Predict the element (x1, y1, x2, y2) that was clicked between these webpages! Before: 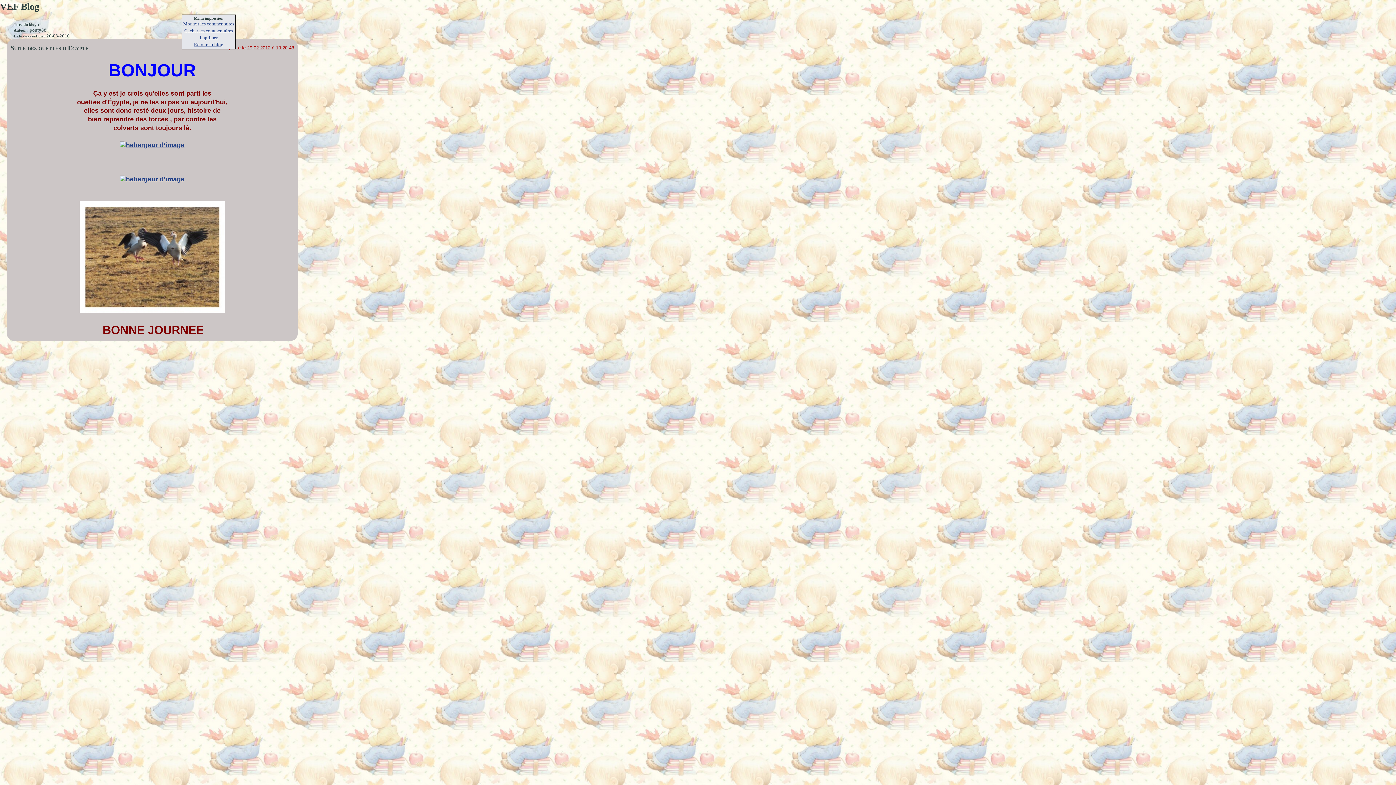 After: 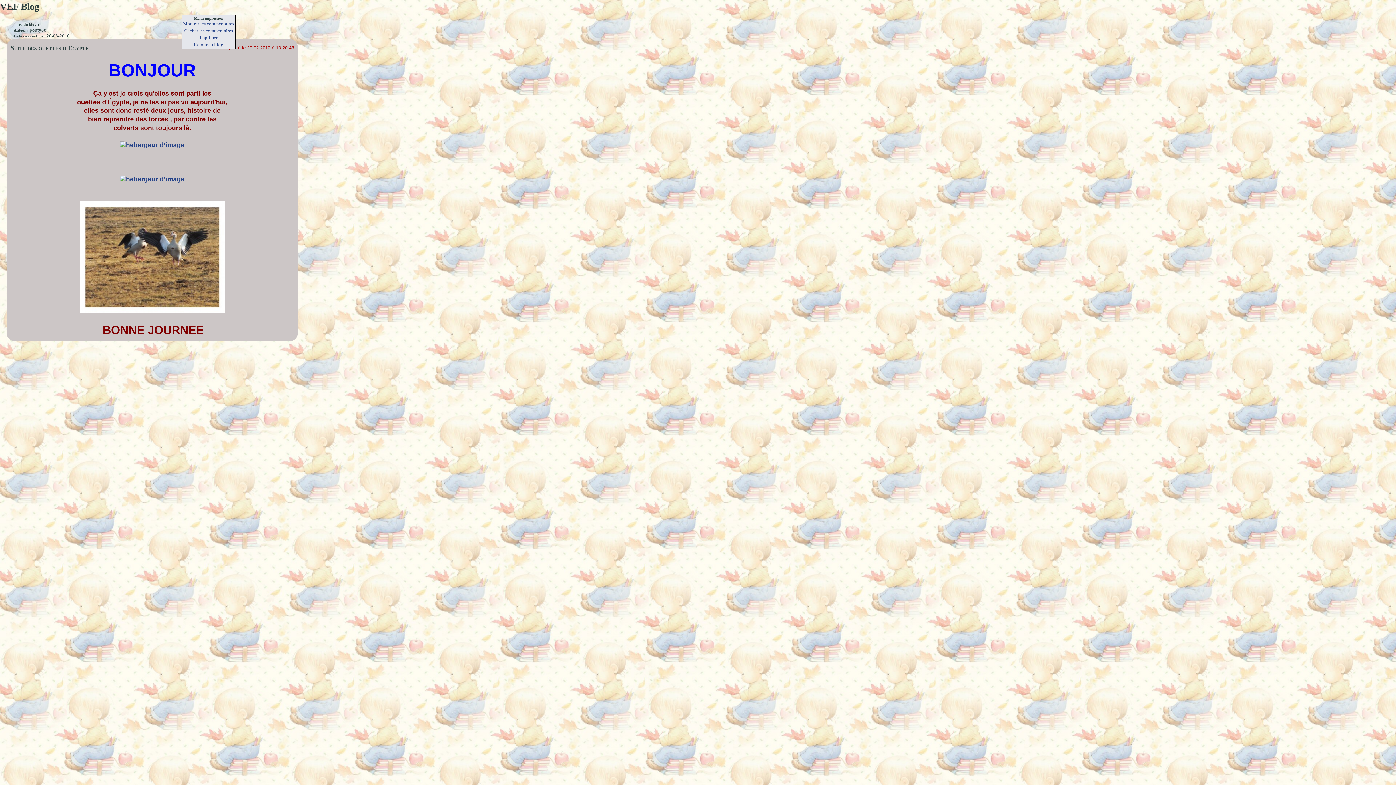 Action: bbox: (79, 307, 225, 314)